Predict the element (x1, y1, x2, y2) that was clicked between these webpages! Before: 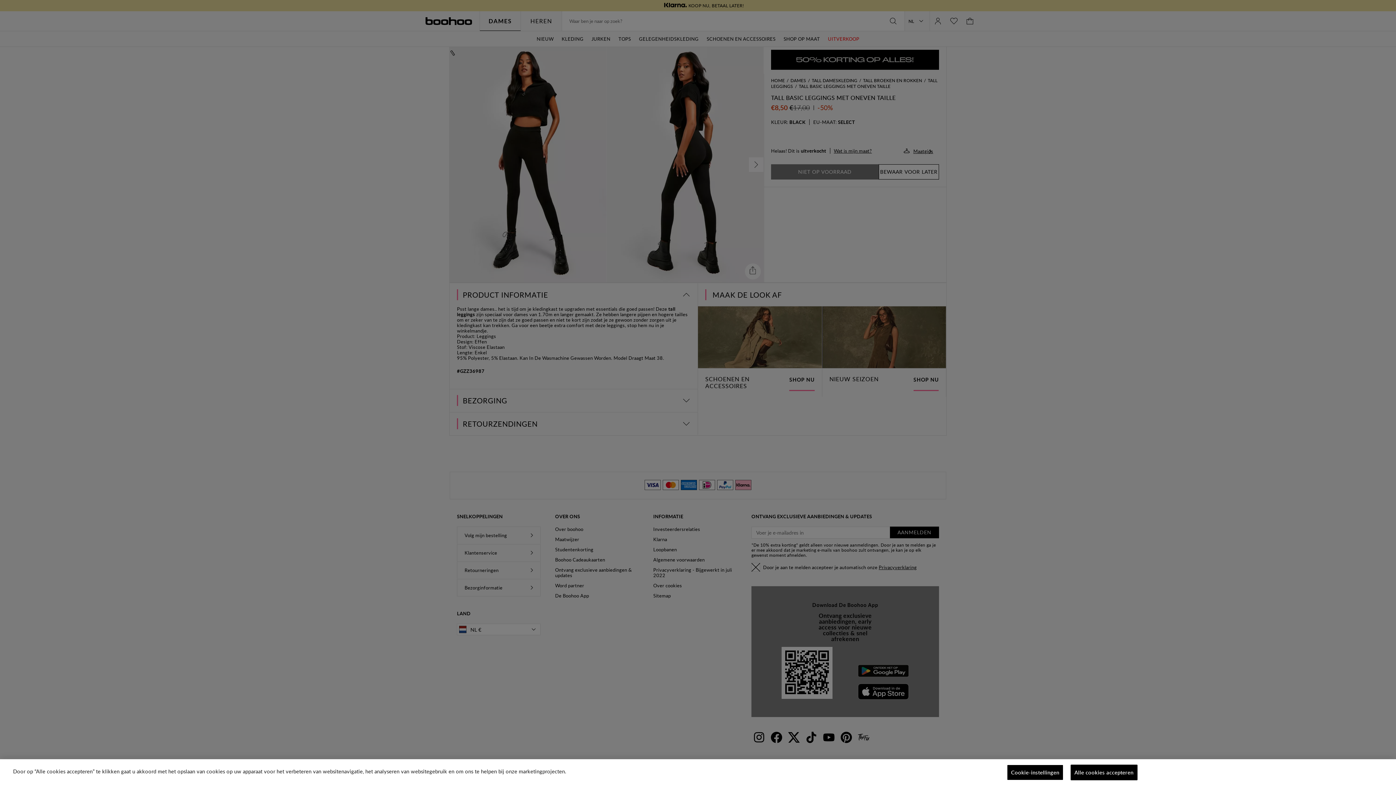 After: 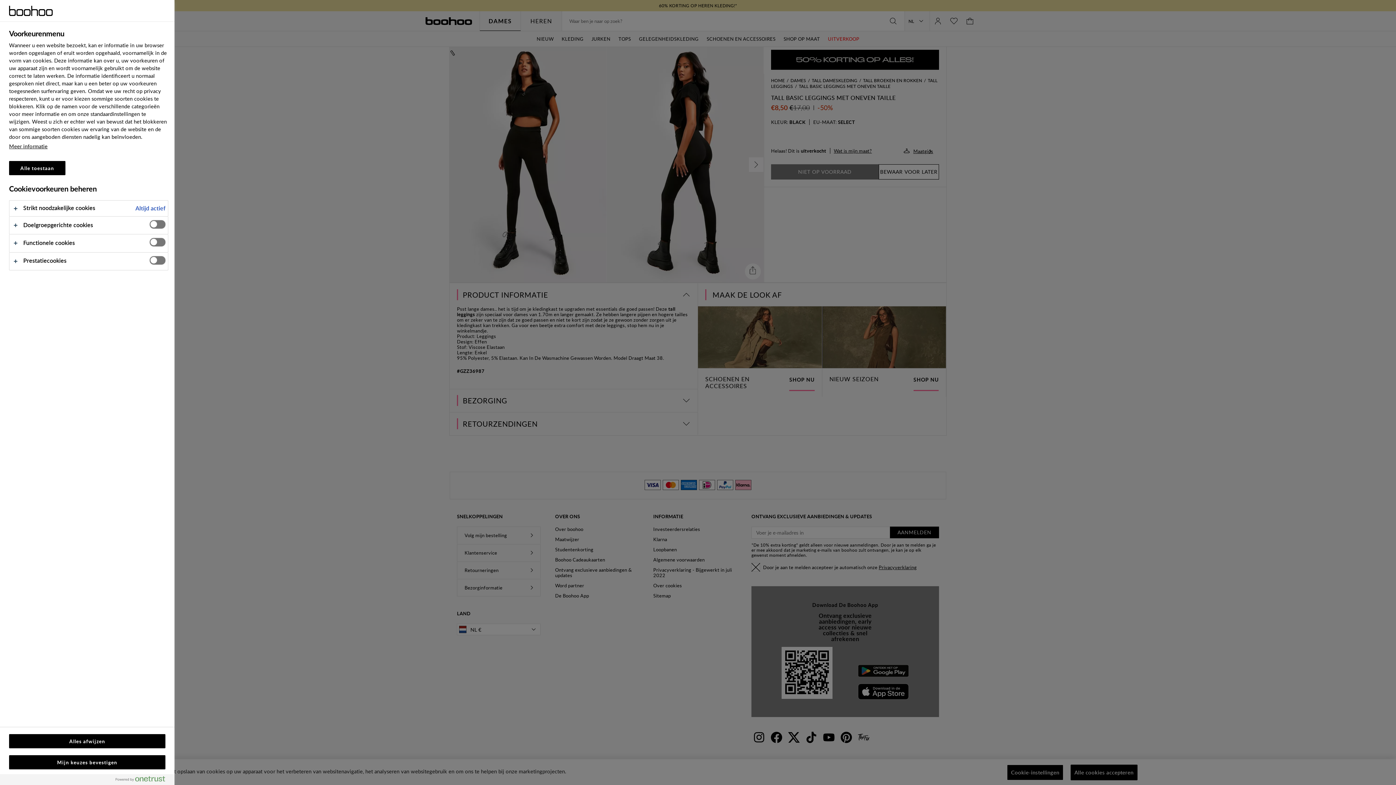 Action: bbox: (1007, 765, 1063, 780) label: Cookie-instellingen